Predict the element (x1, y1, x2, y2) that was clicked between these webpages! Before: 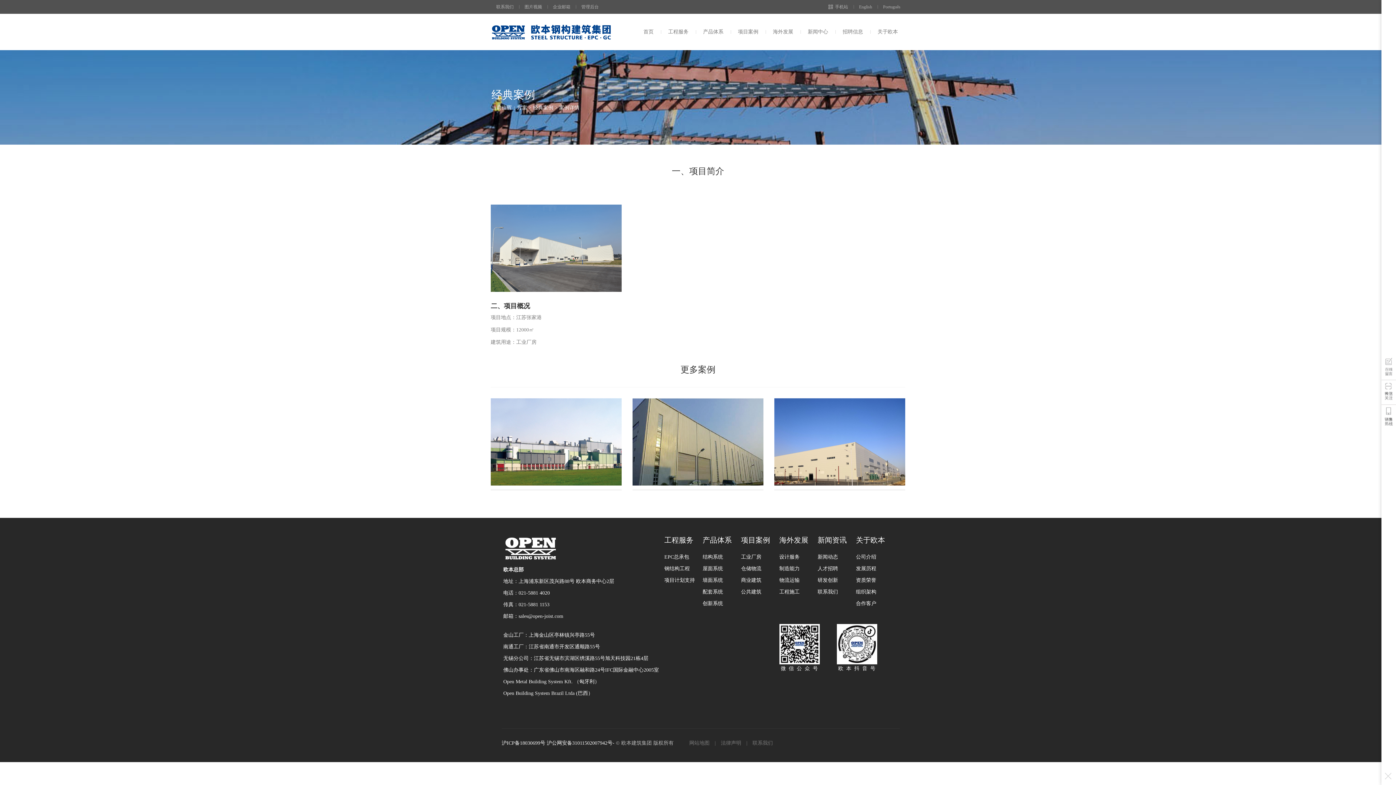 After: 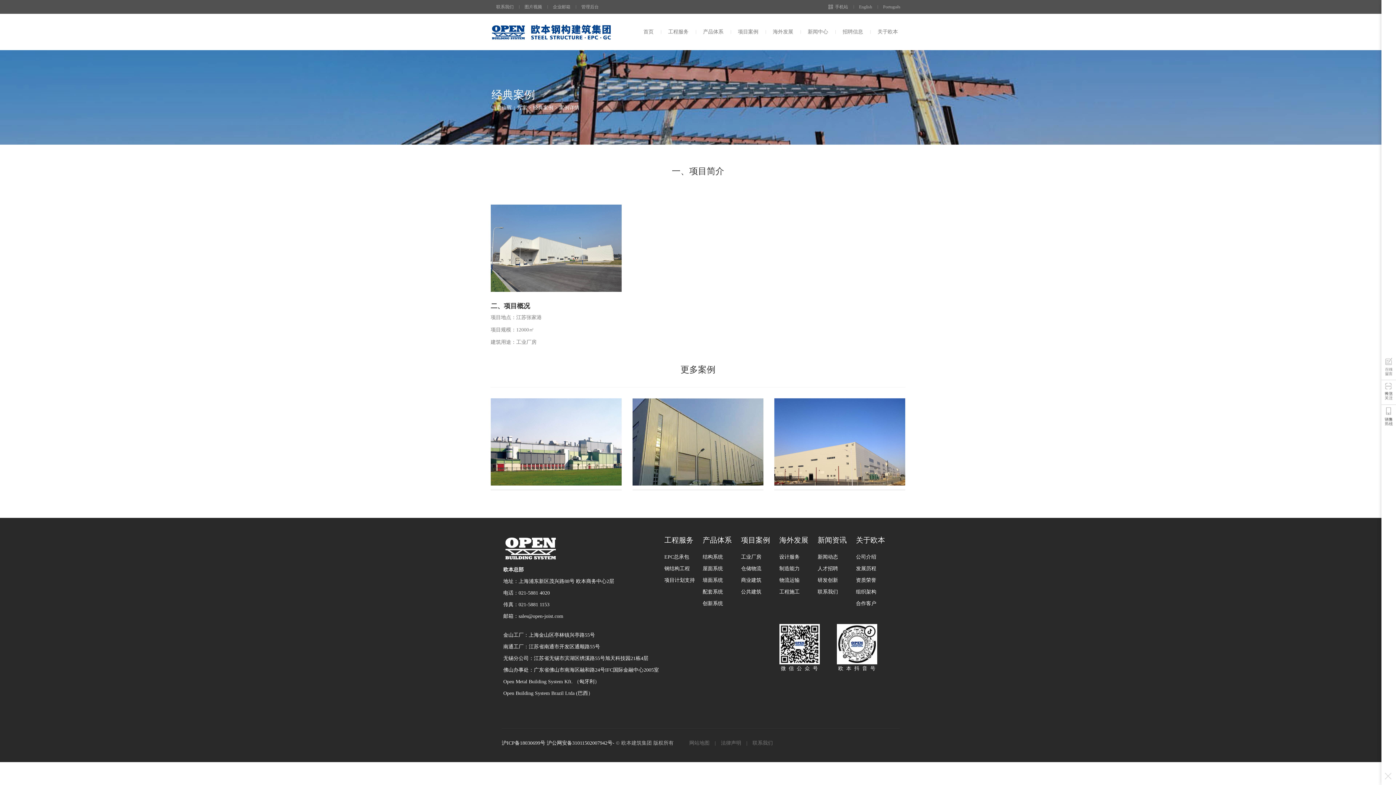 Action: label: 沪公网安备31011502007942号- bbox: (546, 740, 614, 746)